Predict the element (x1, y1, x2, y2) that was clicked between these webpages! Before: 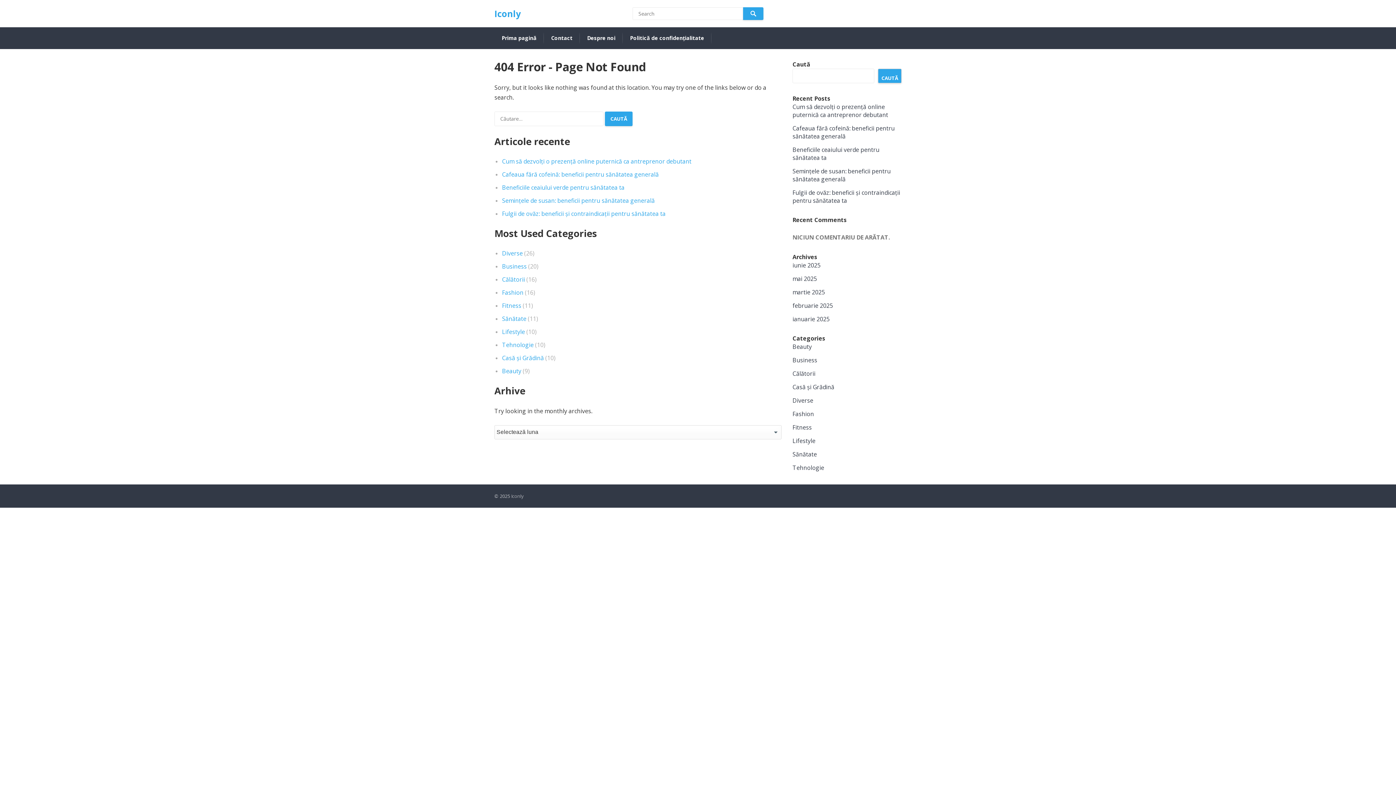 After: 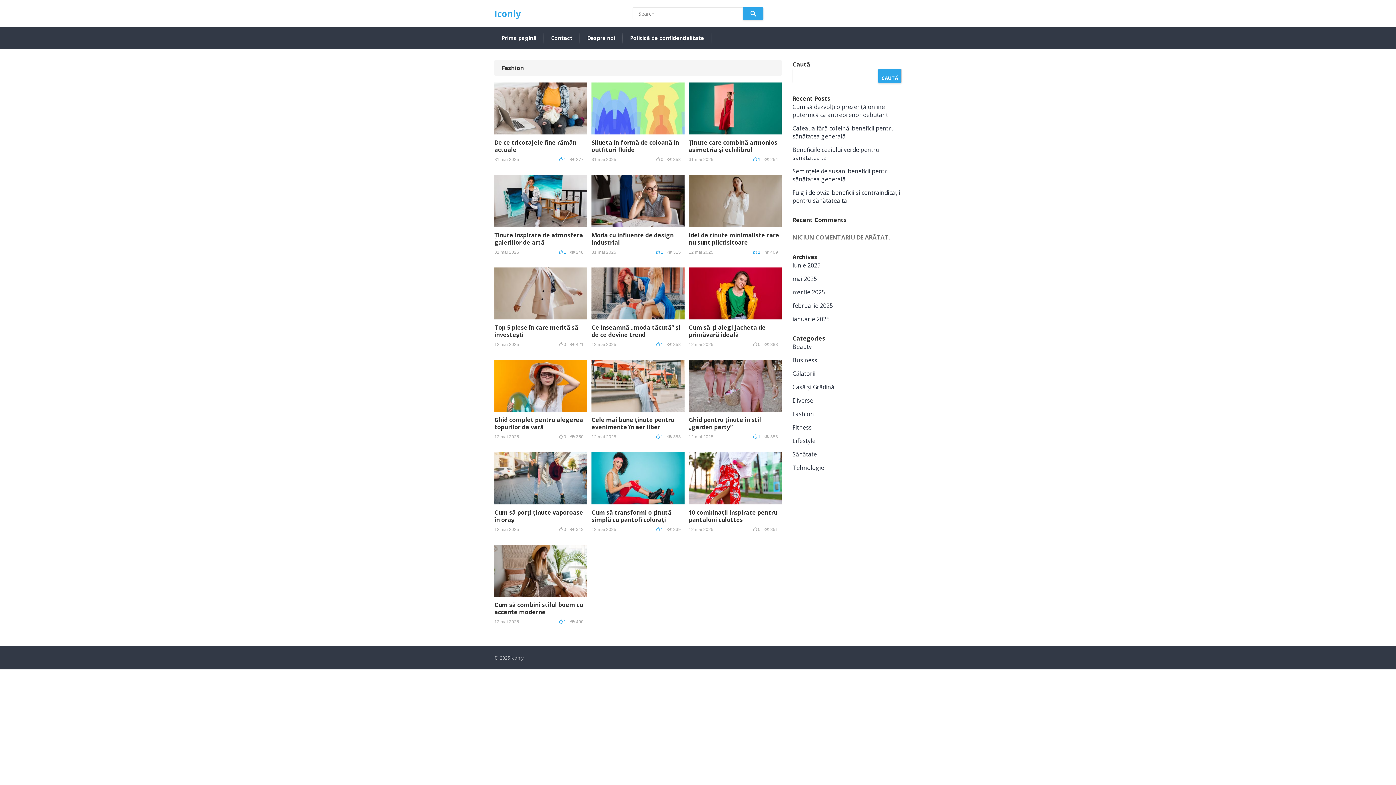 Action: bbox: (502, 288, 523, 296) label: Fashion